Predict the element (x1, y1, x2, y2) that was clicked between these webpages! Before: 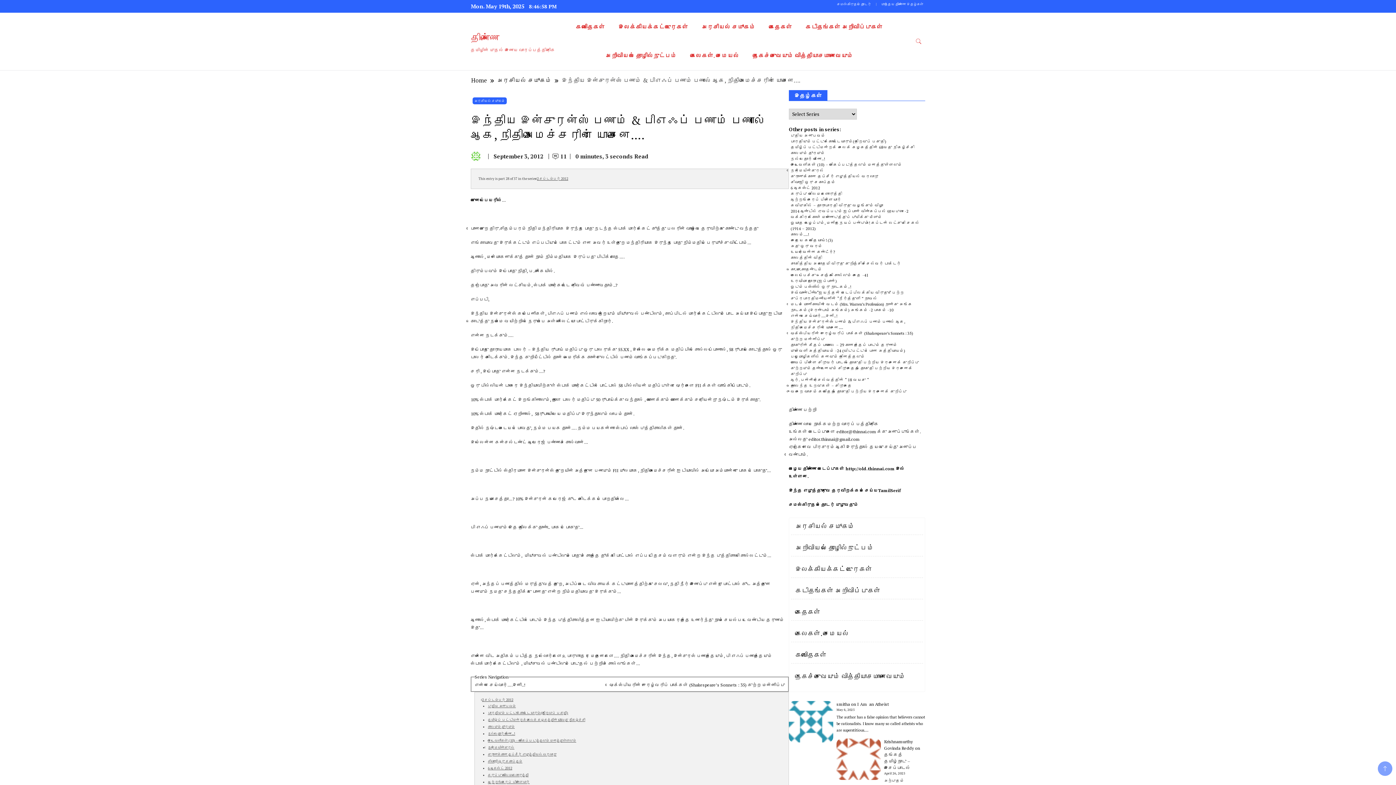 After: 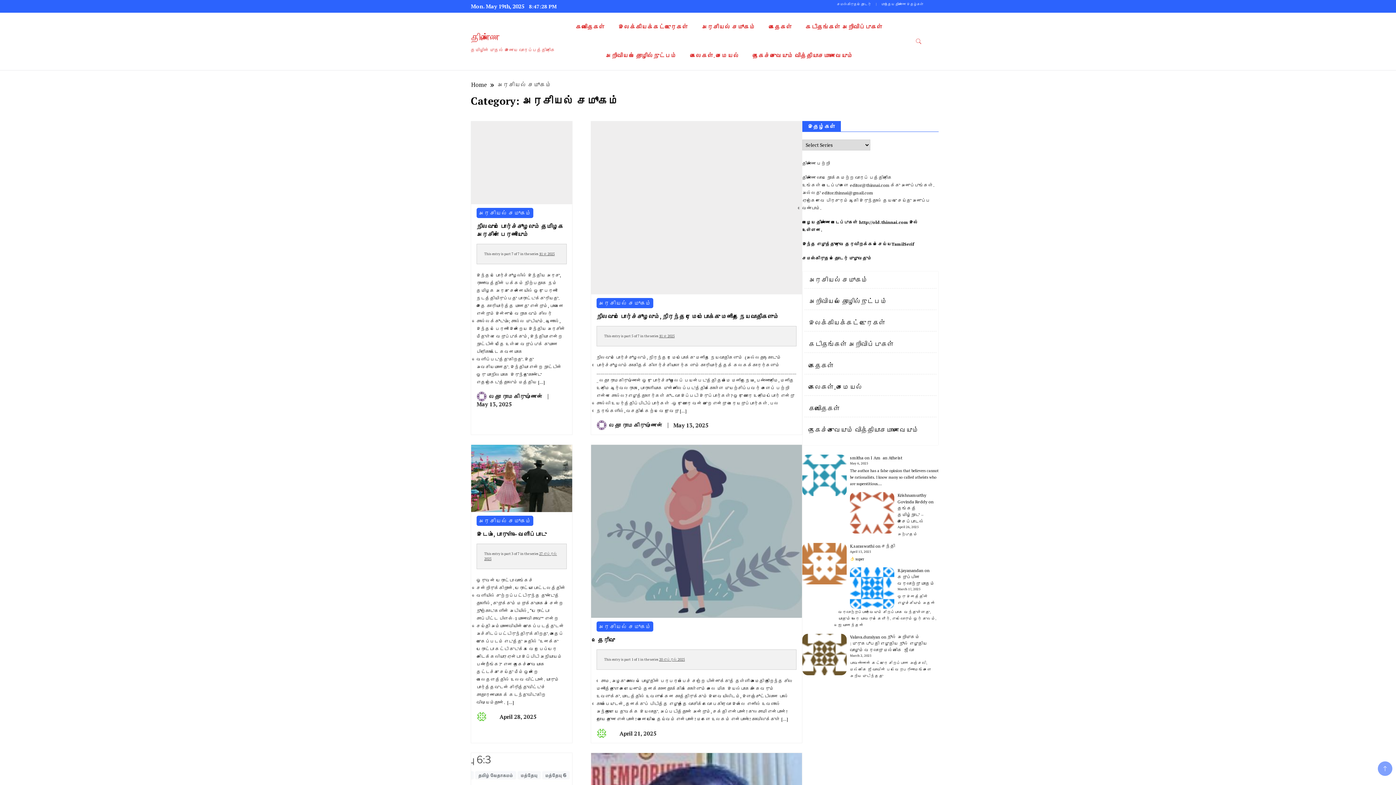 Action: bbox: (795, 522, 854, 530) label: அரசியல் சமூகம்